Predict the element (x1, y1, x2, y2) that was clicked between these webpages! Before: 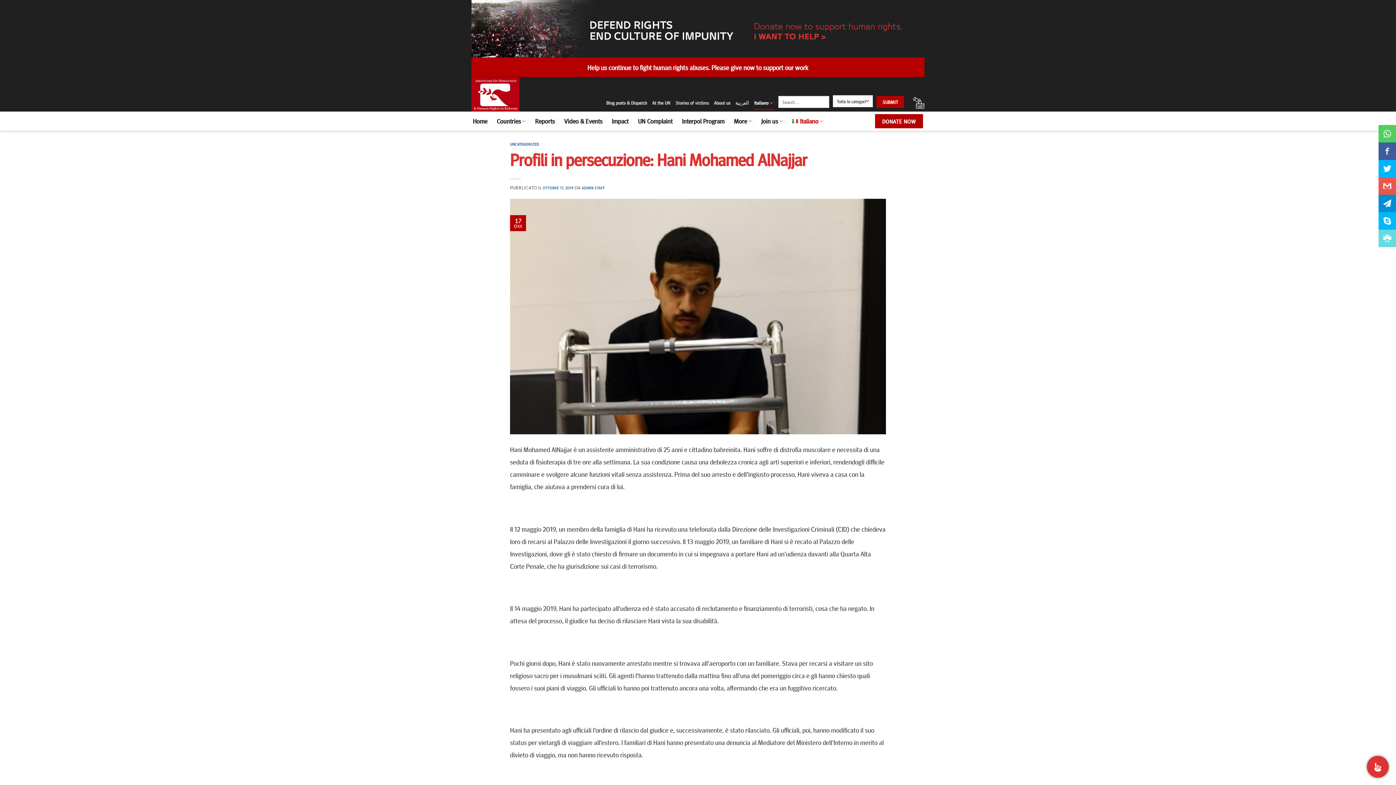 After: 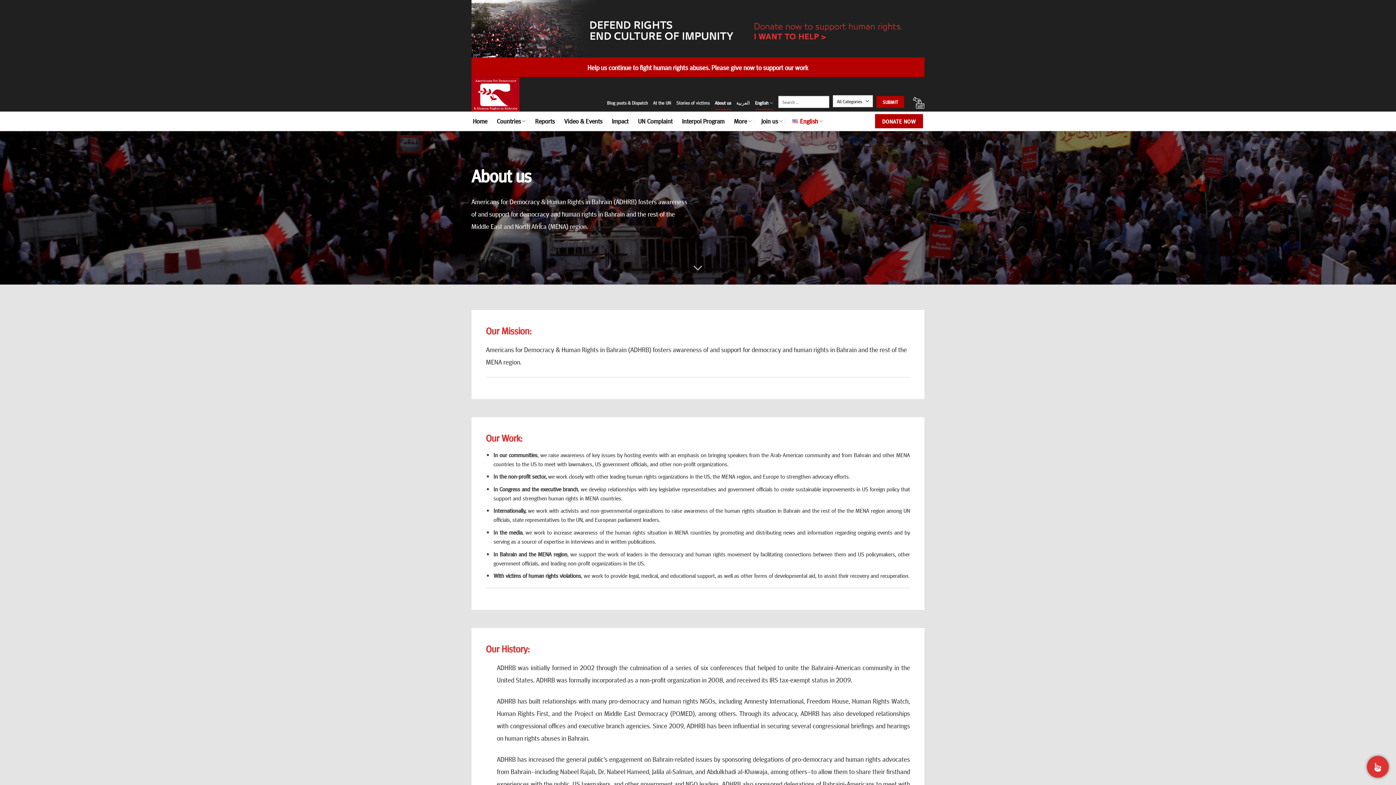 Action: bbox: (714, 95, 730, 110) label: About us